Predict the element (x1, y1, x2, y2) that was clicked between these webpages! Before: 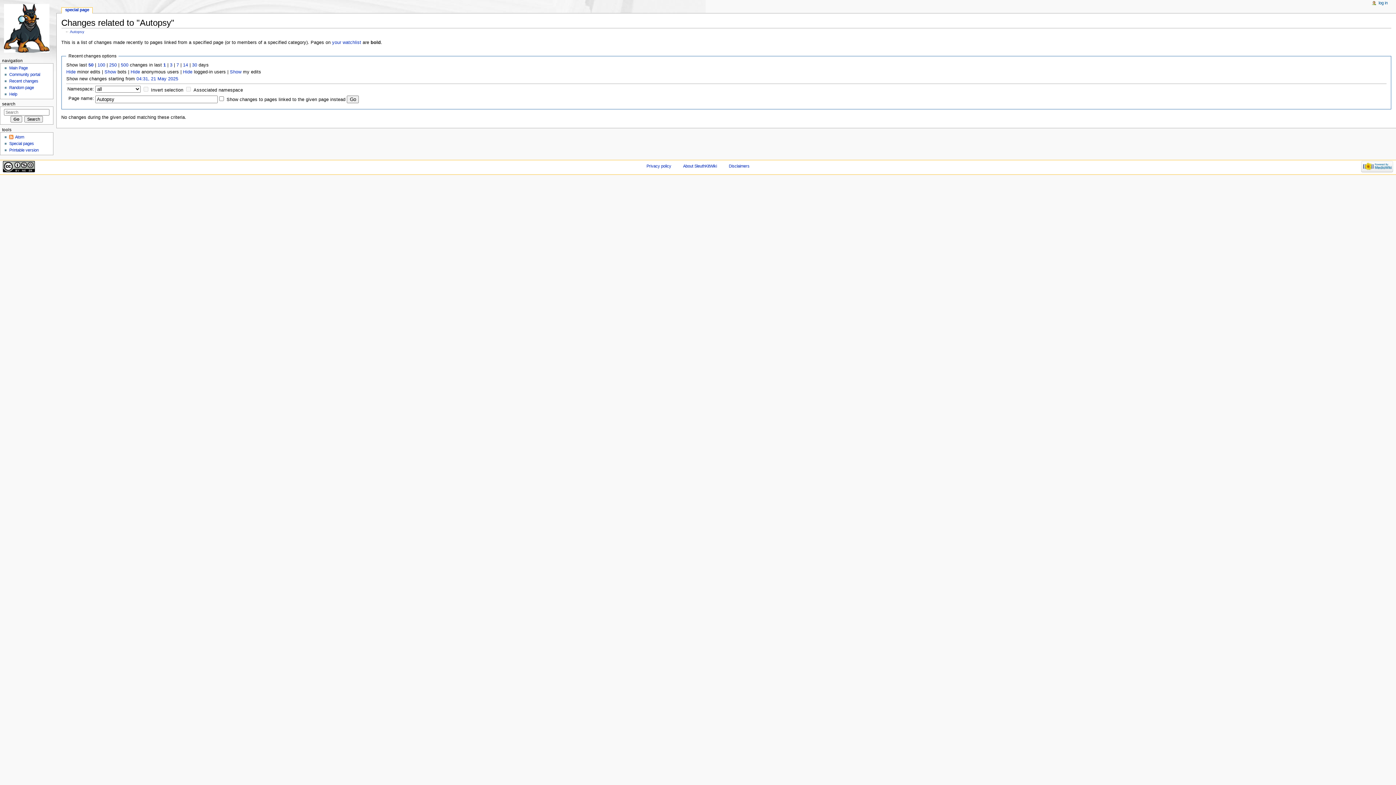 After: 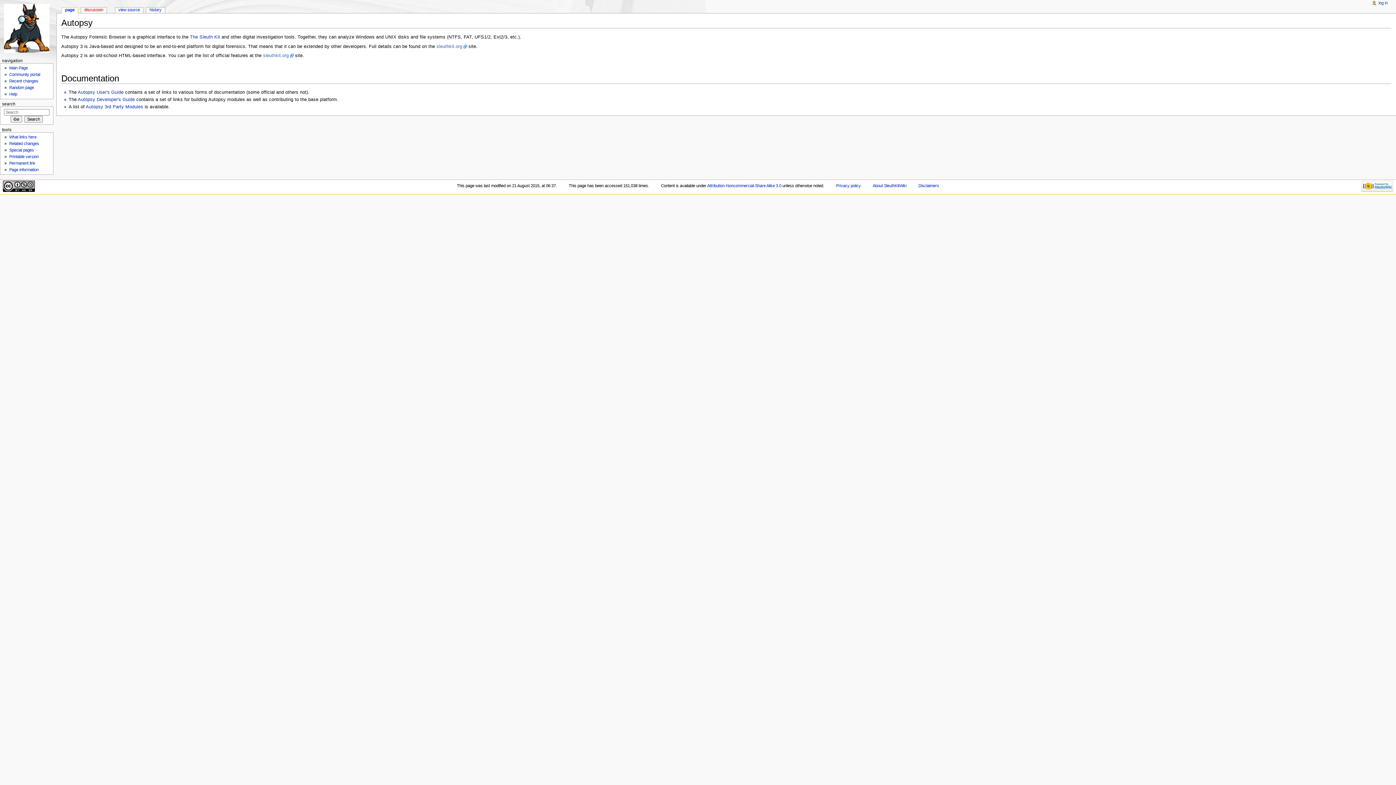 Action: bbox: (69, 29, 84, 33) label: Autopsy